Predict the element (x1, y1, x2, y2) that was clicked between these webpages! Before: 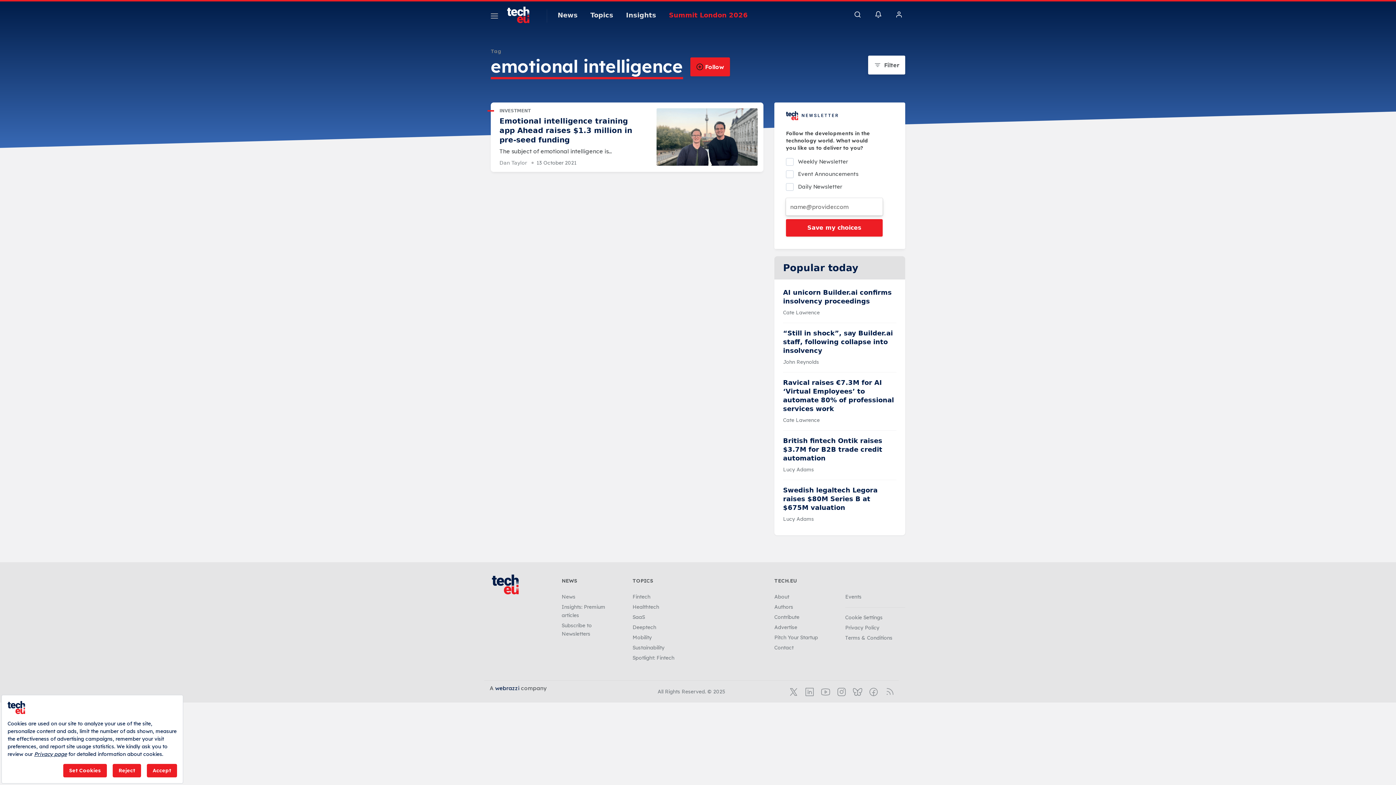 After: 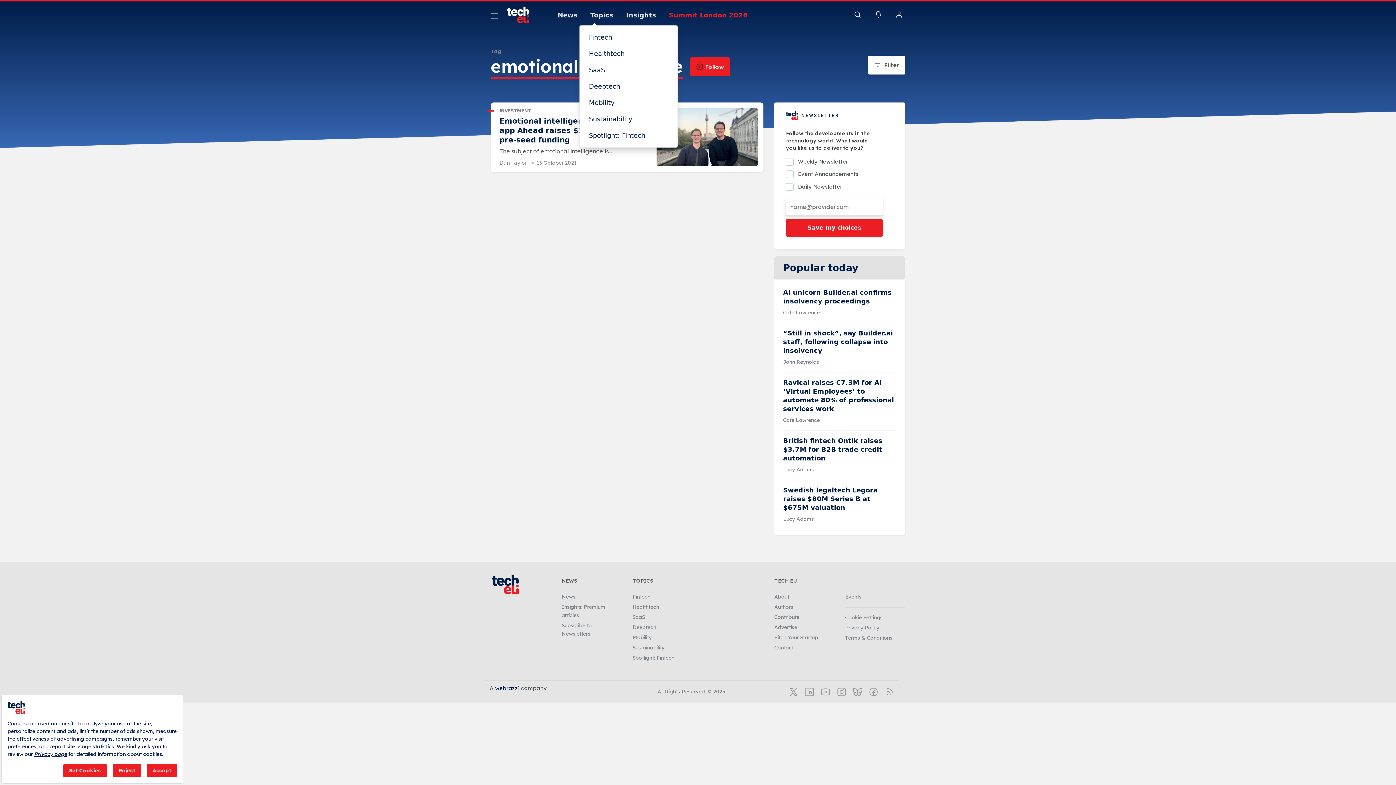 Action: label: Topics bbox: (590, 11, 613, 18)